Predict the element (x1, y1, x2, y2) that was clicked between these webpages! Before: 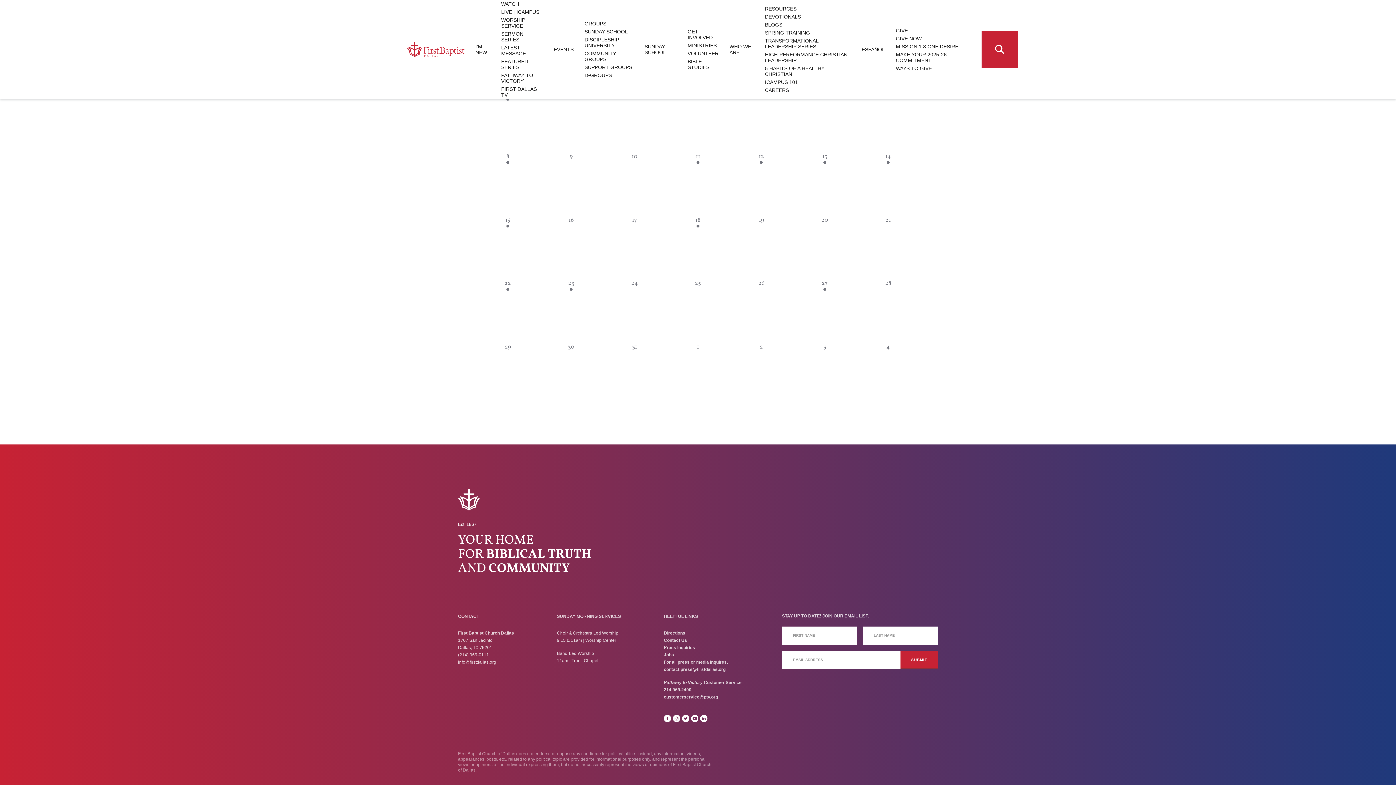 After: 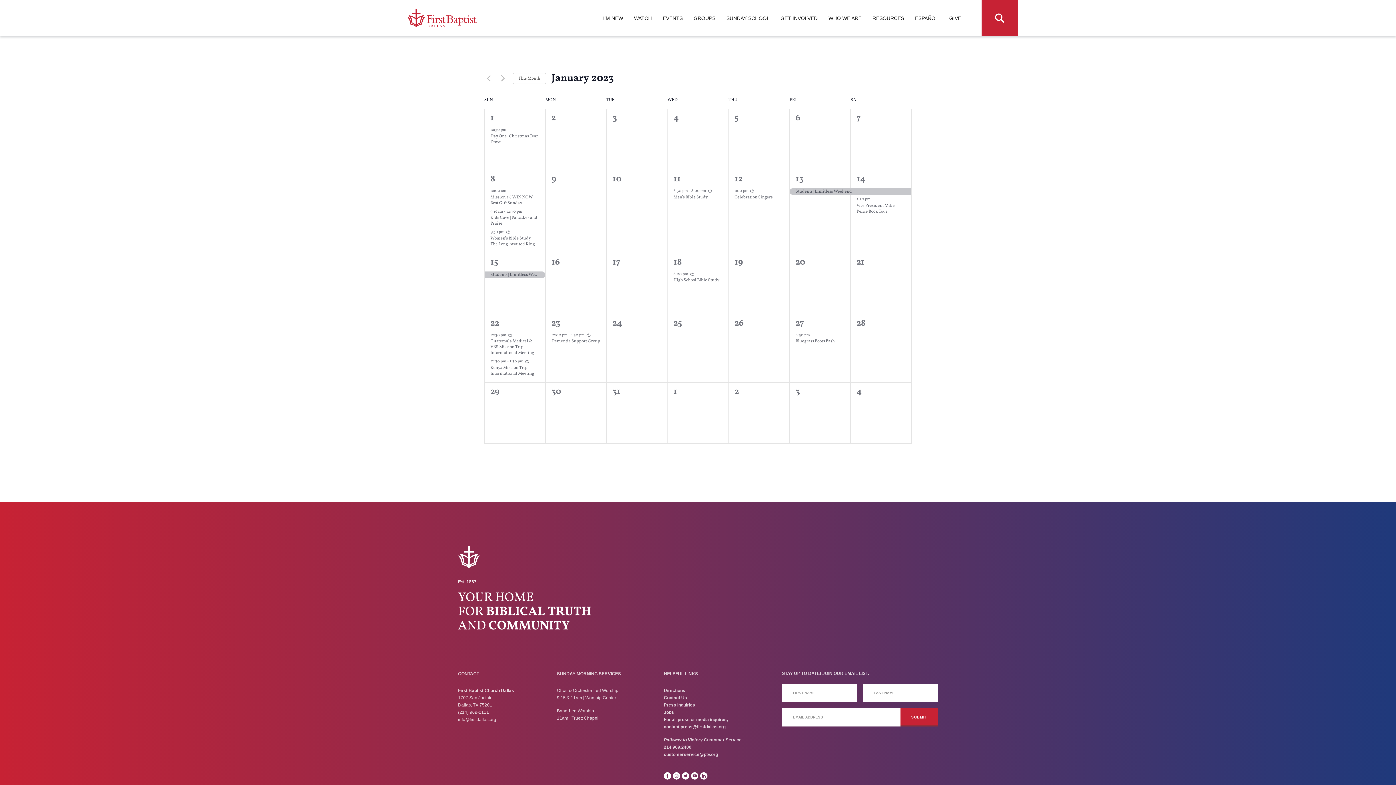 Action: bbox: (664, 714, 671, 722)